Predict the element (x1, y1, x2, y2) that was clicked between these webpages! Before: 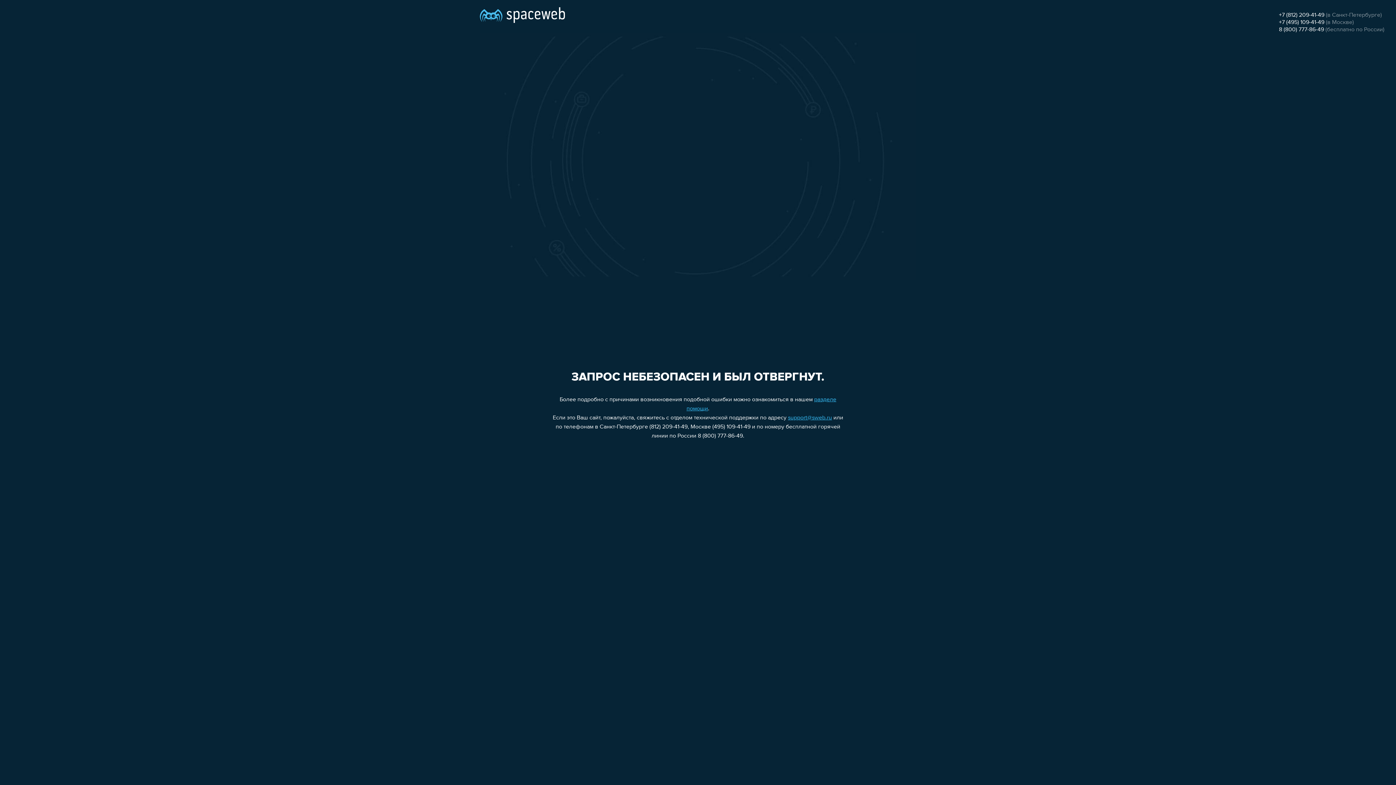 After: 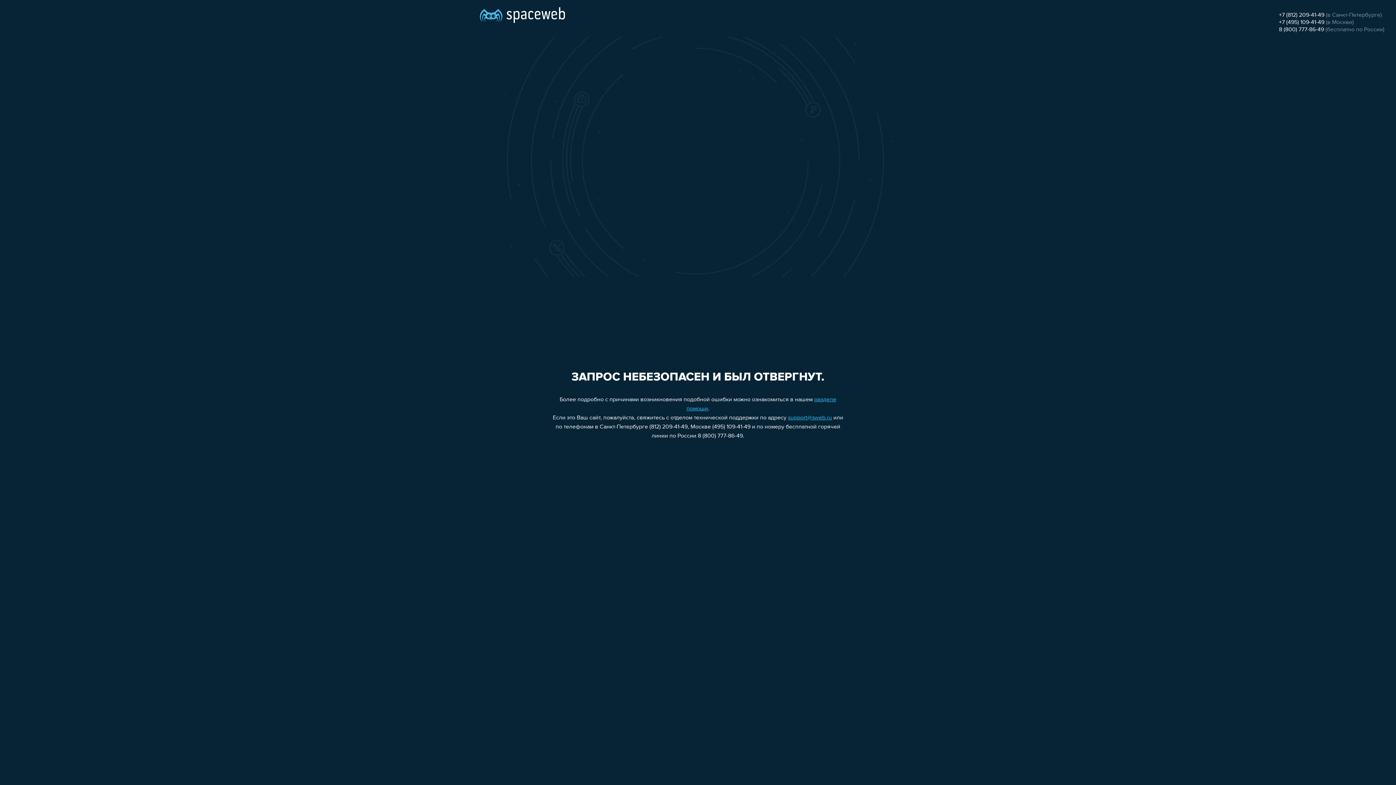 Action: bbox: (1279, 26, 1324, 32) label: 8 (800) 777-86-49